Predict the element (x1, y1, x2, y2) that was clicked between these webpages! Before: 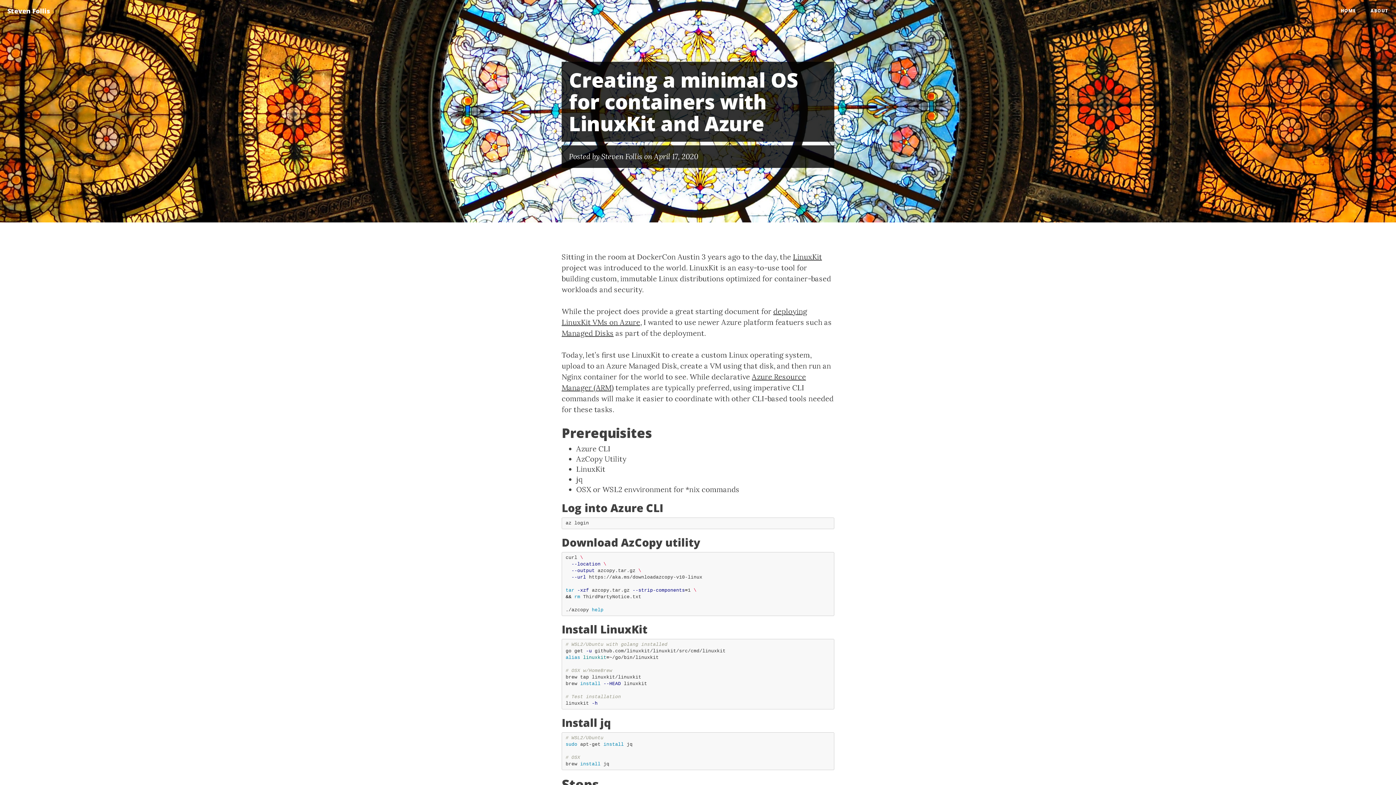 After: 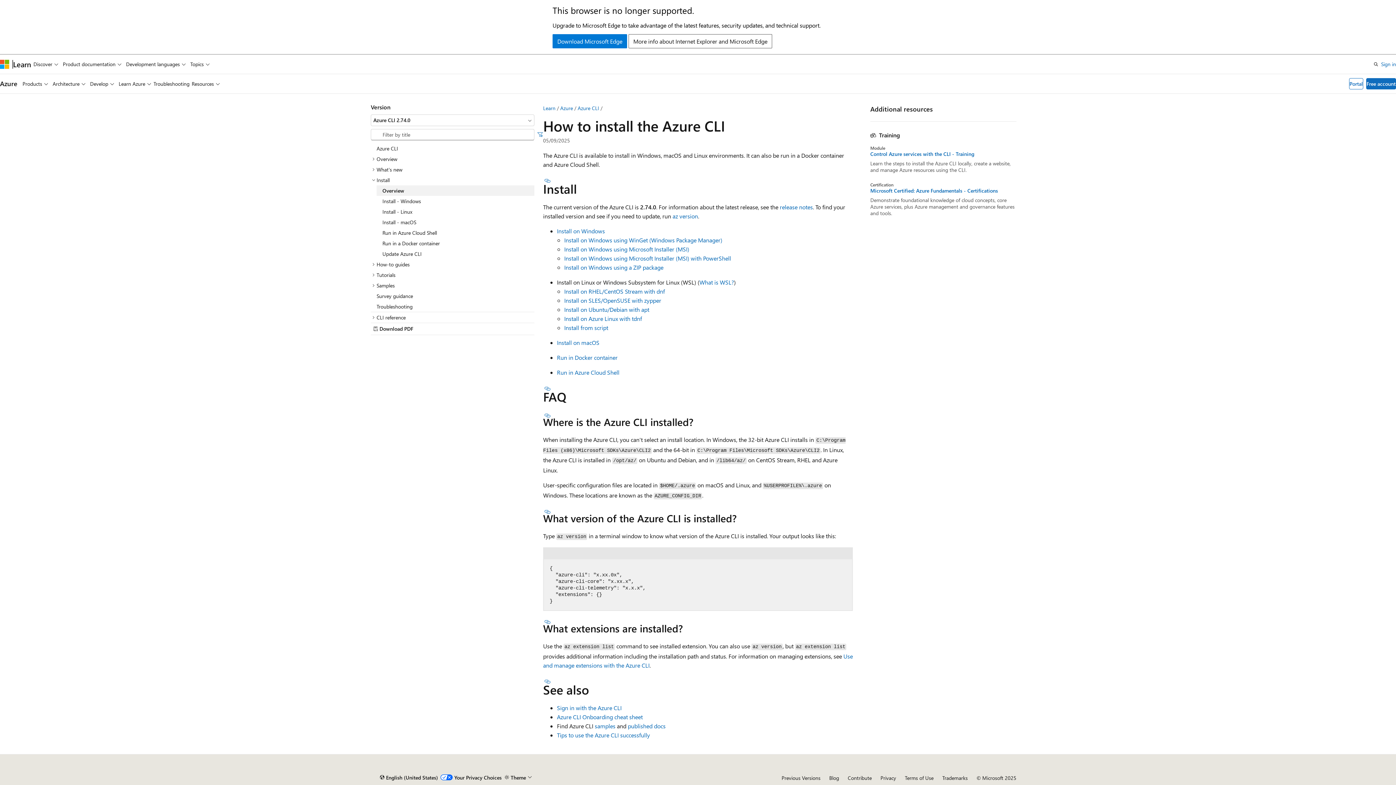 Action: label: Azure CLI bbox: (576, 444, 610, 453)